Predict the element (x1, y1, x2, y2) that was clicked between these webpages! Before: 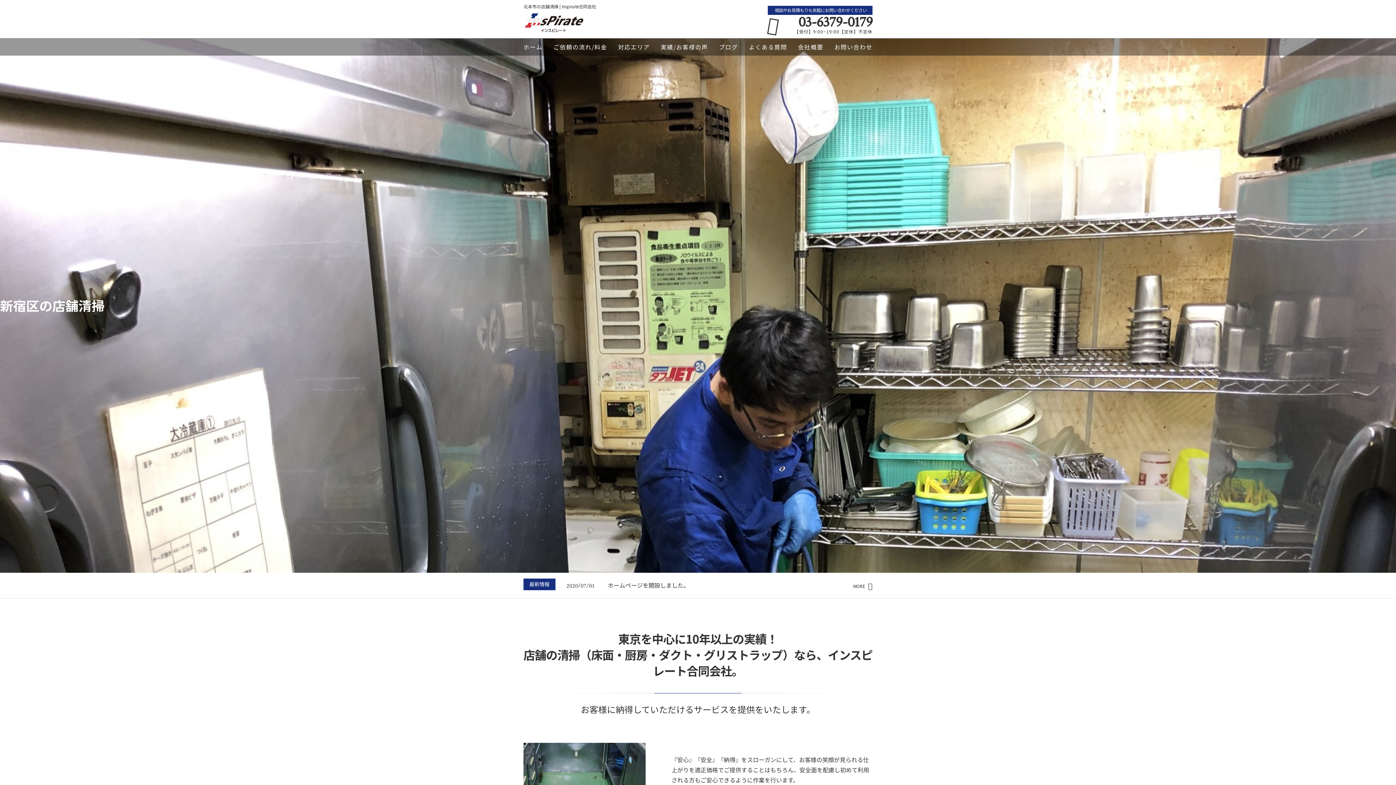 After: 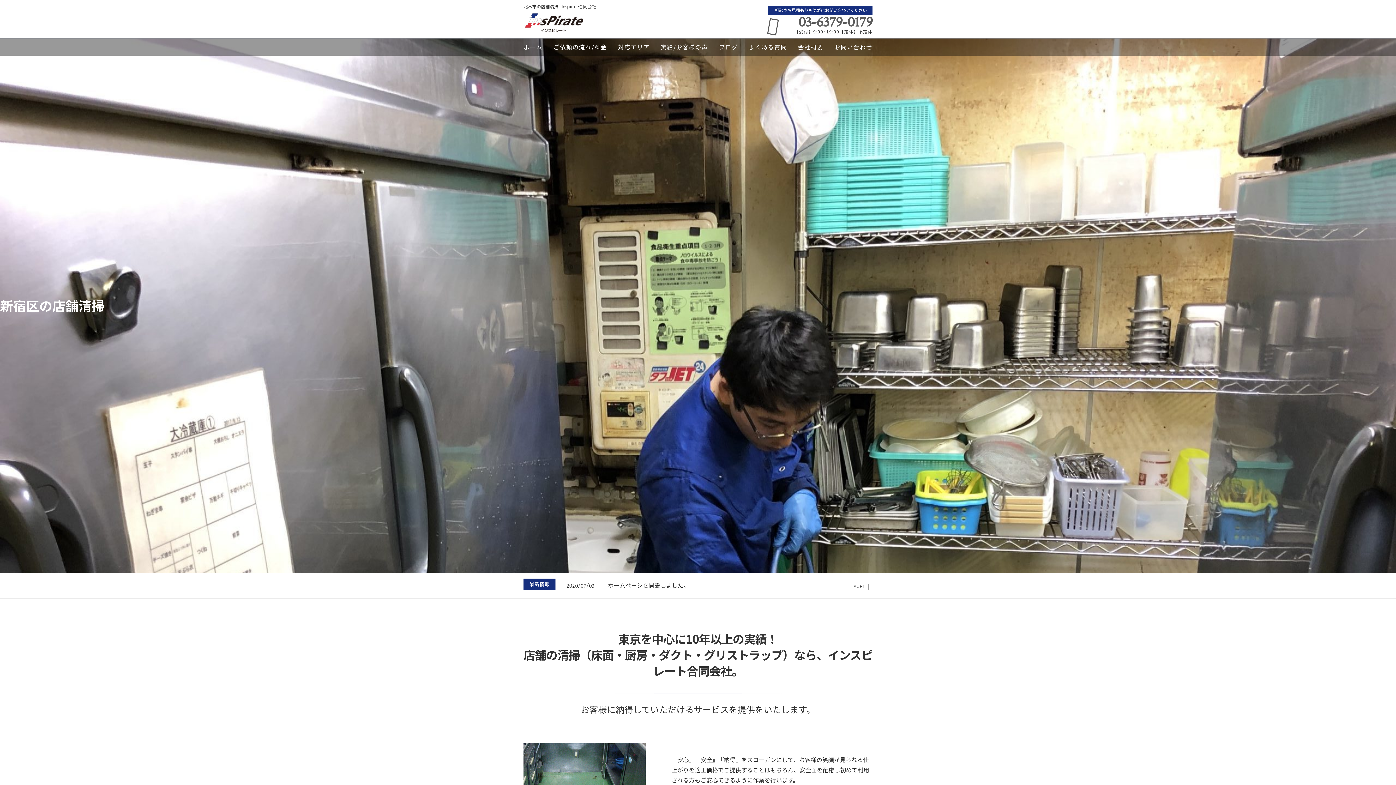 Action: bbox: (768, 14, 872, 29) label: 03-6379-0179